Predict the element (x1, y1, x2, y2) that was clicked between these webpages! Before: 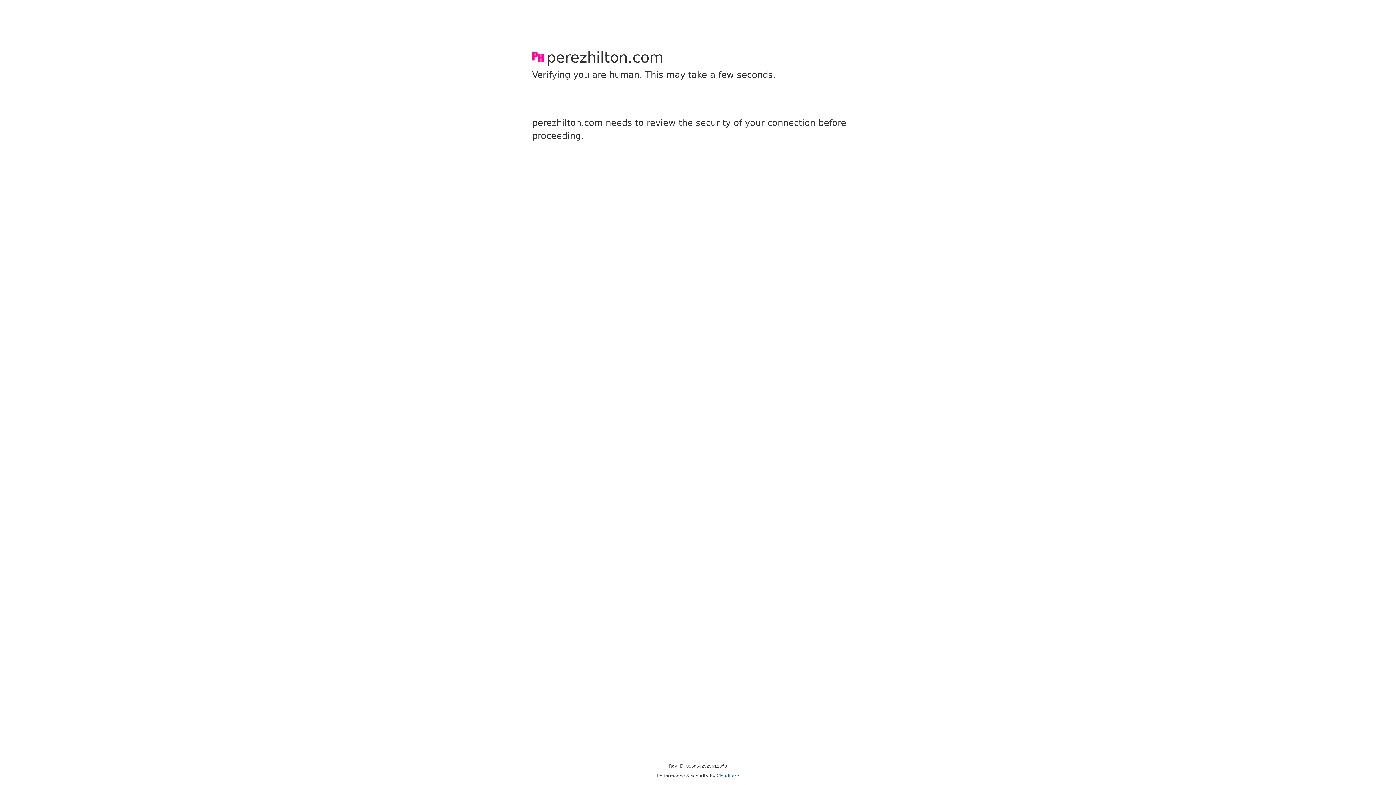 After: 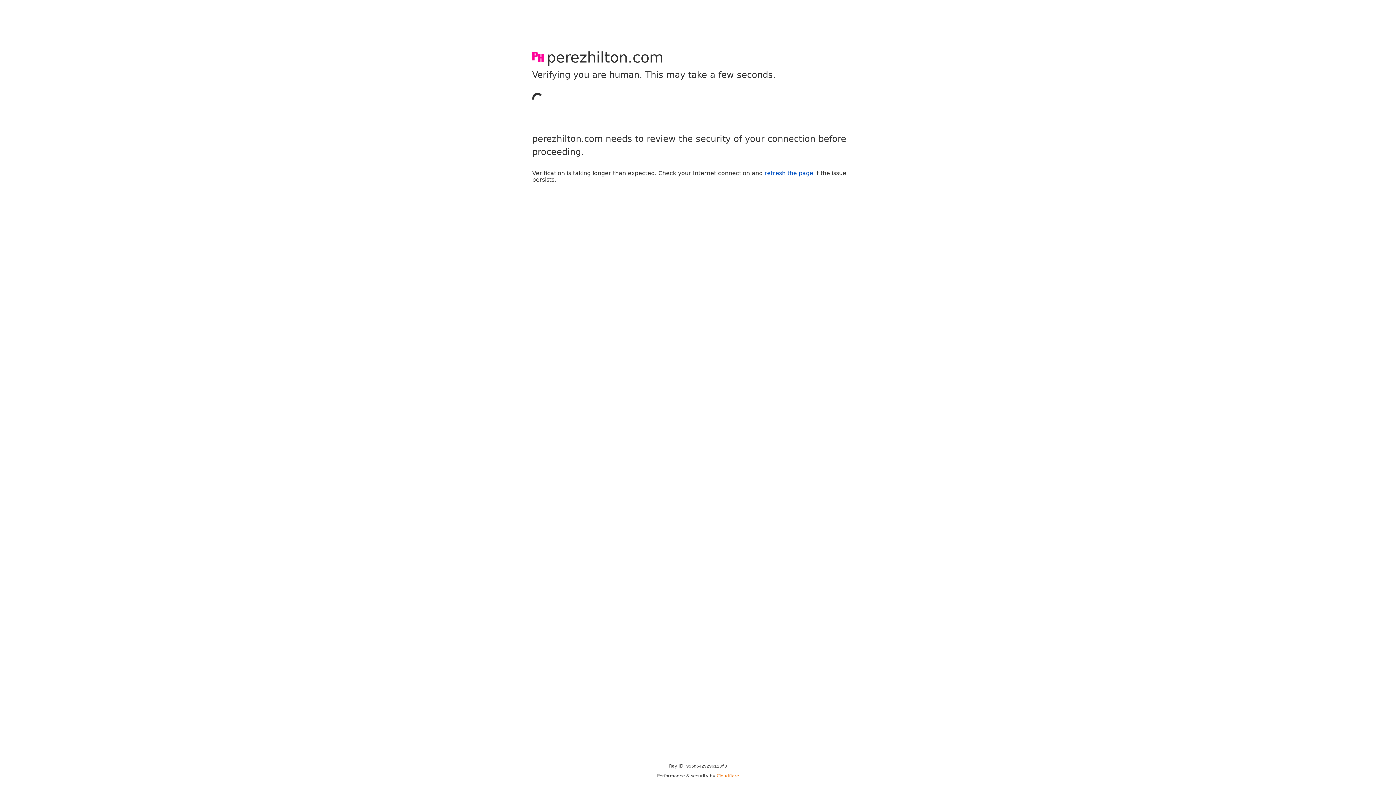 Action: label: Cloudflare bbox: (716, 773, 739, 778)